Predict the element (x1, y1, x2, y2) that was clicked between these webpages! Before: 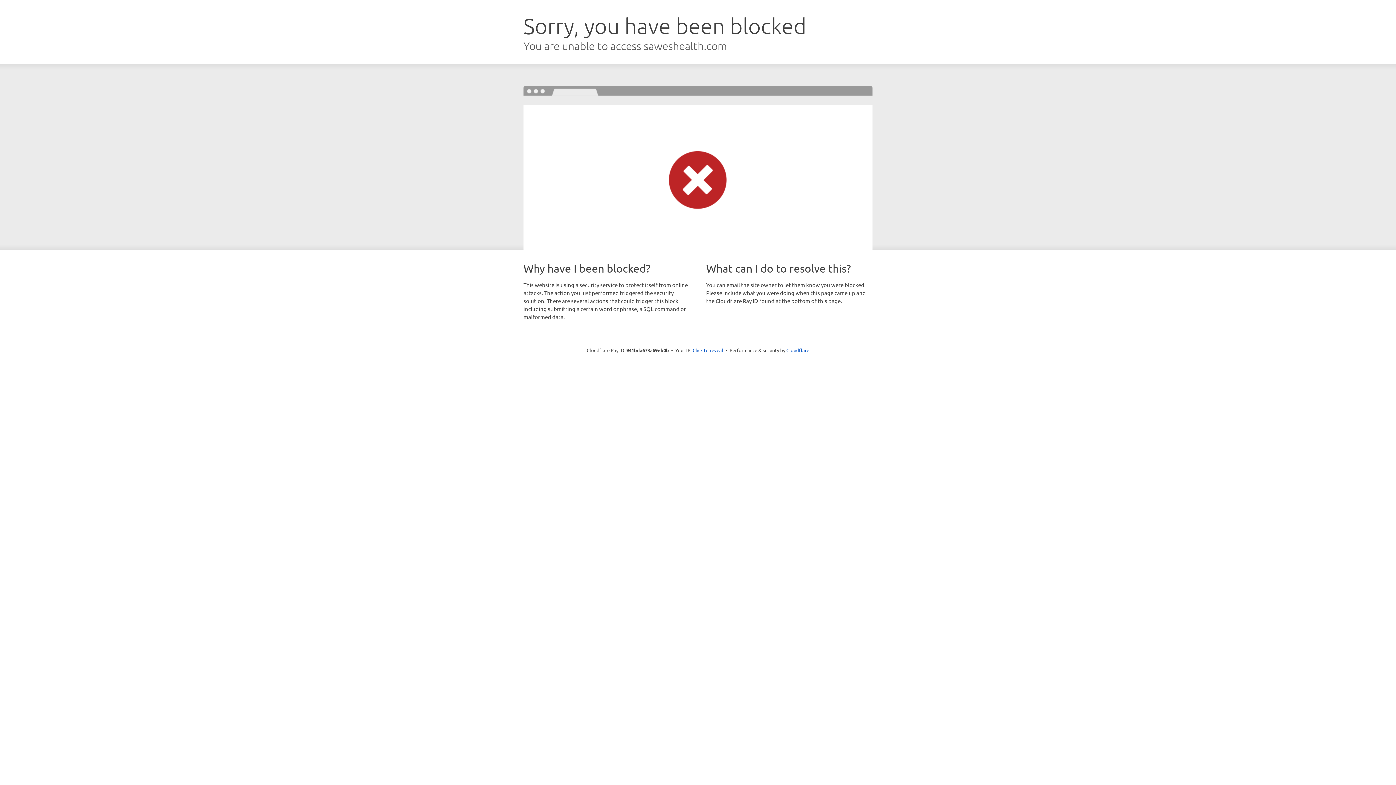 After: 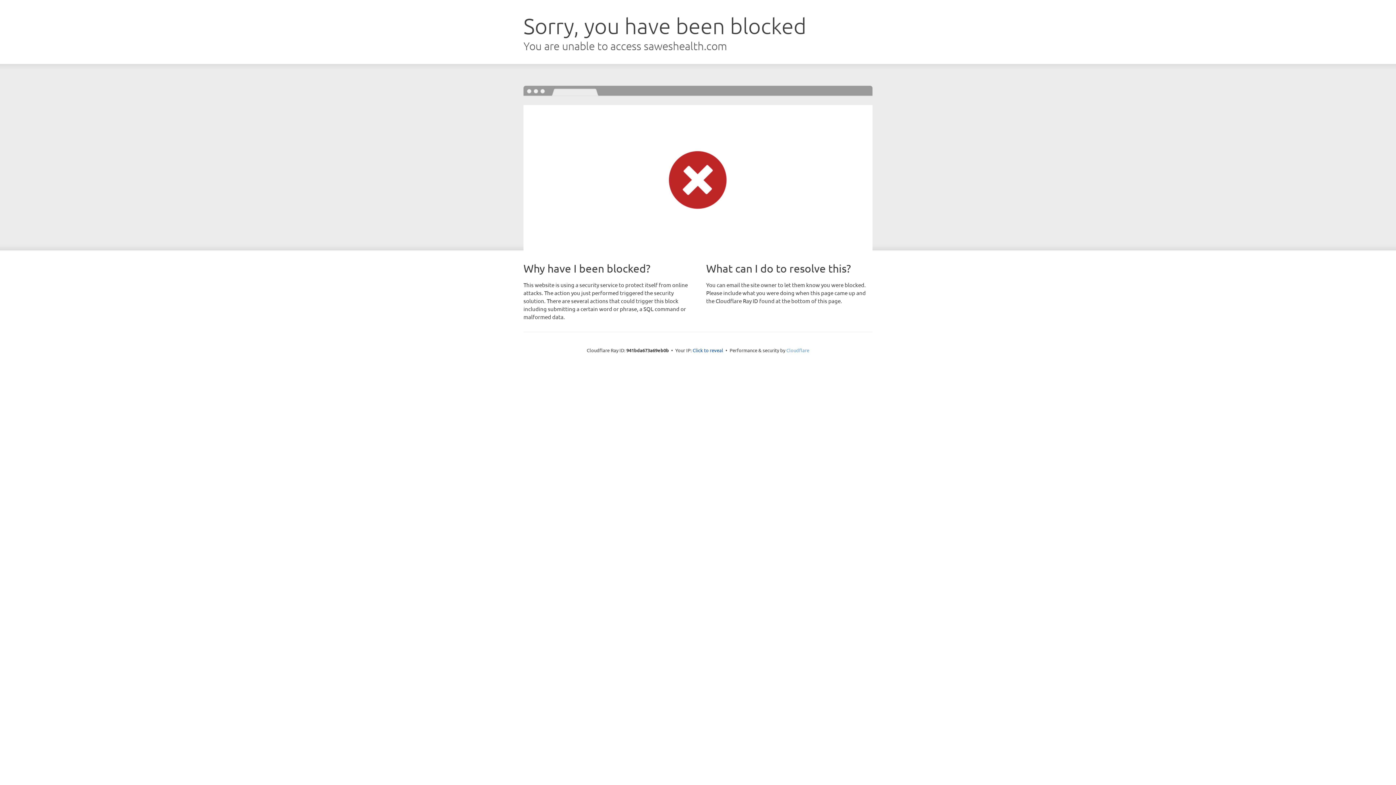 Action: bbox: (786, 347, 809, 353) label: Cloudflare